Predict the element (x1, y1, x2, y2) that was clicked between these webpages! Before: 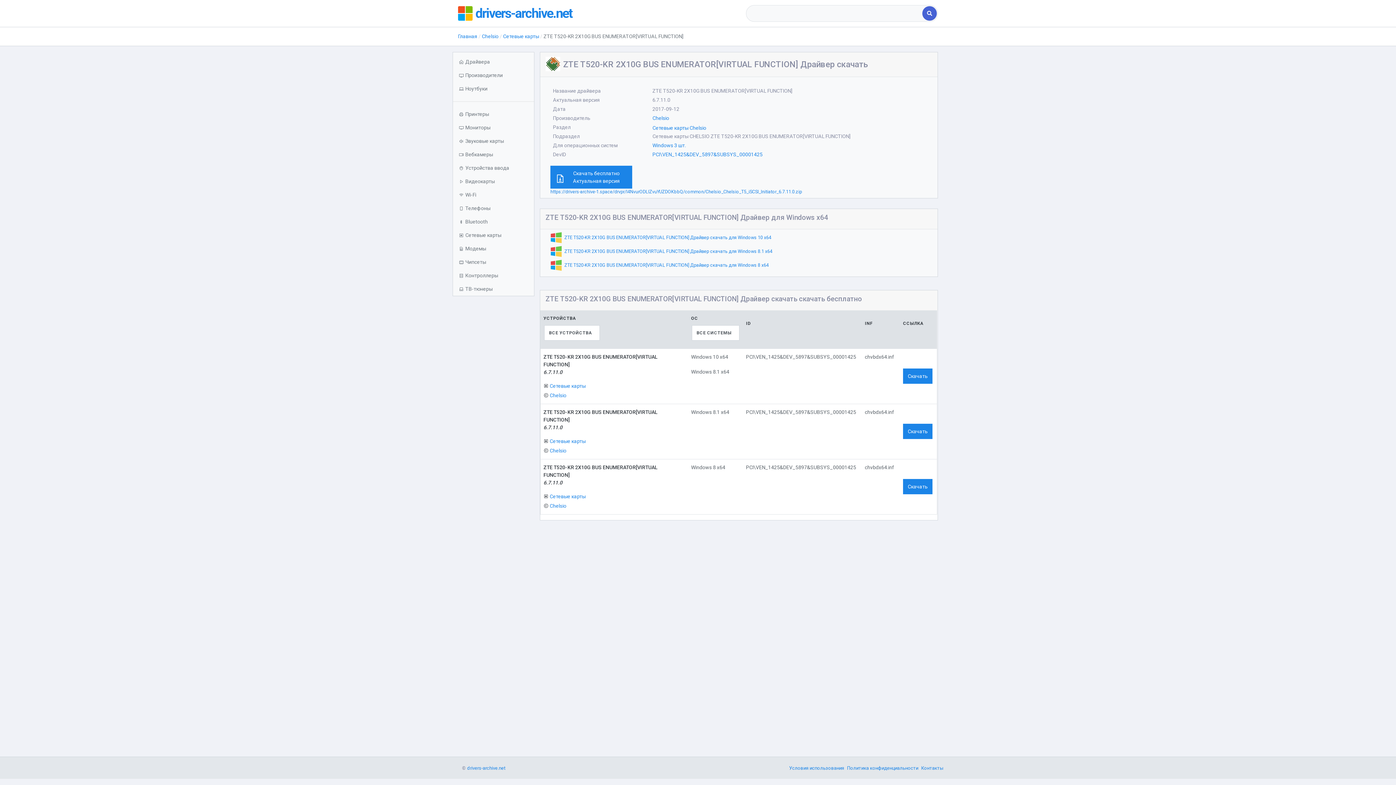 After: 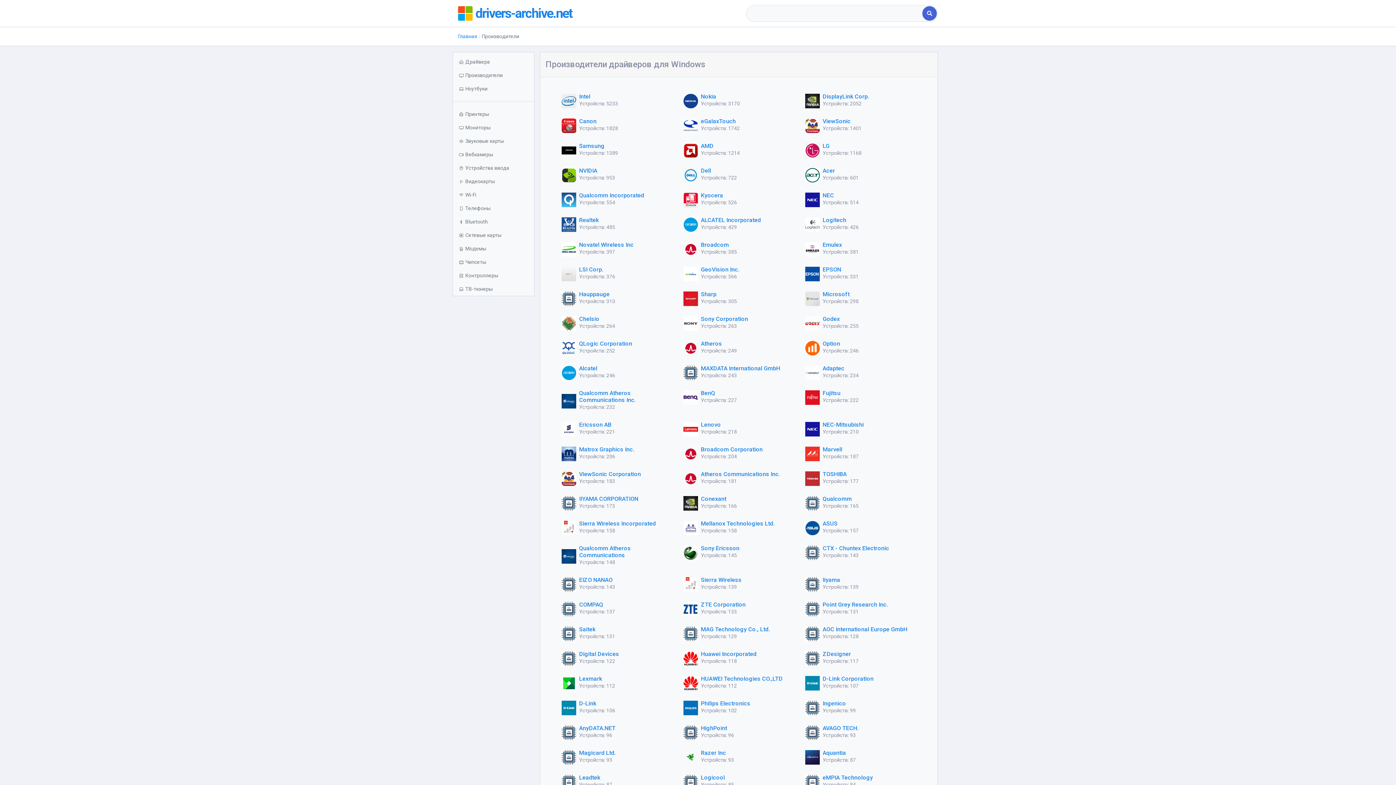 Action: bbox: (453, 68, 534, 82) label: Производители